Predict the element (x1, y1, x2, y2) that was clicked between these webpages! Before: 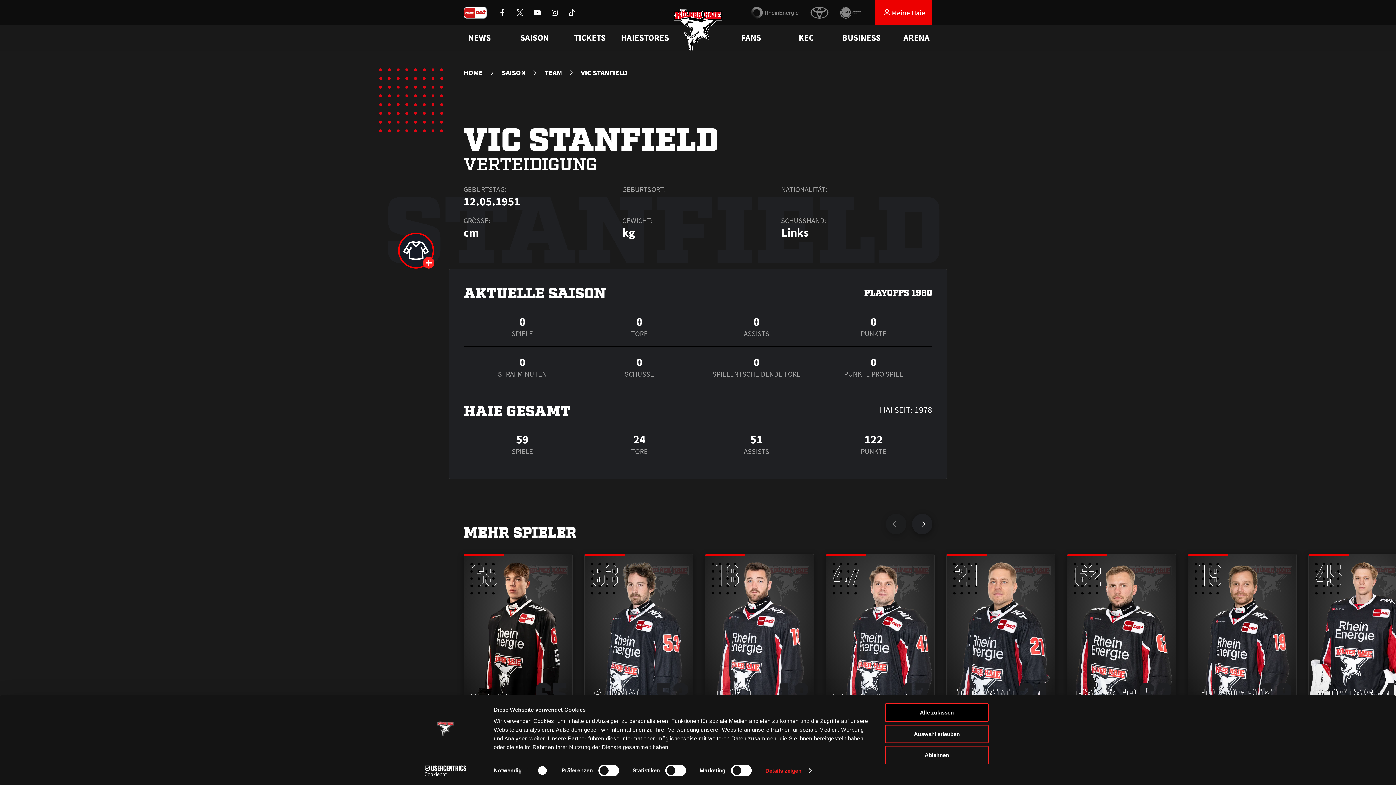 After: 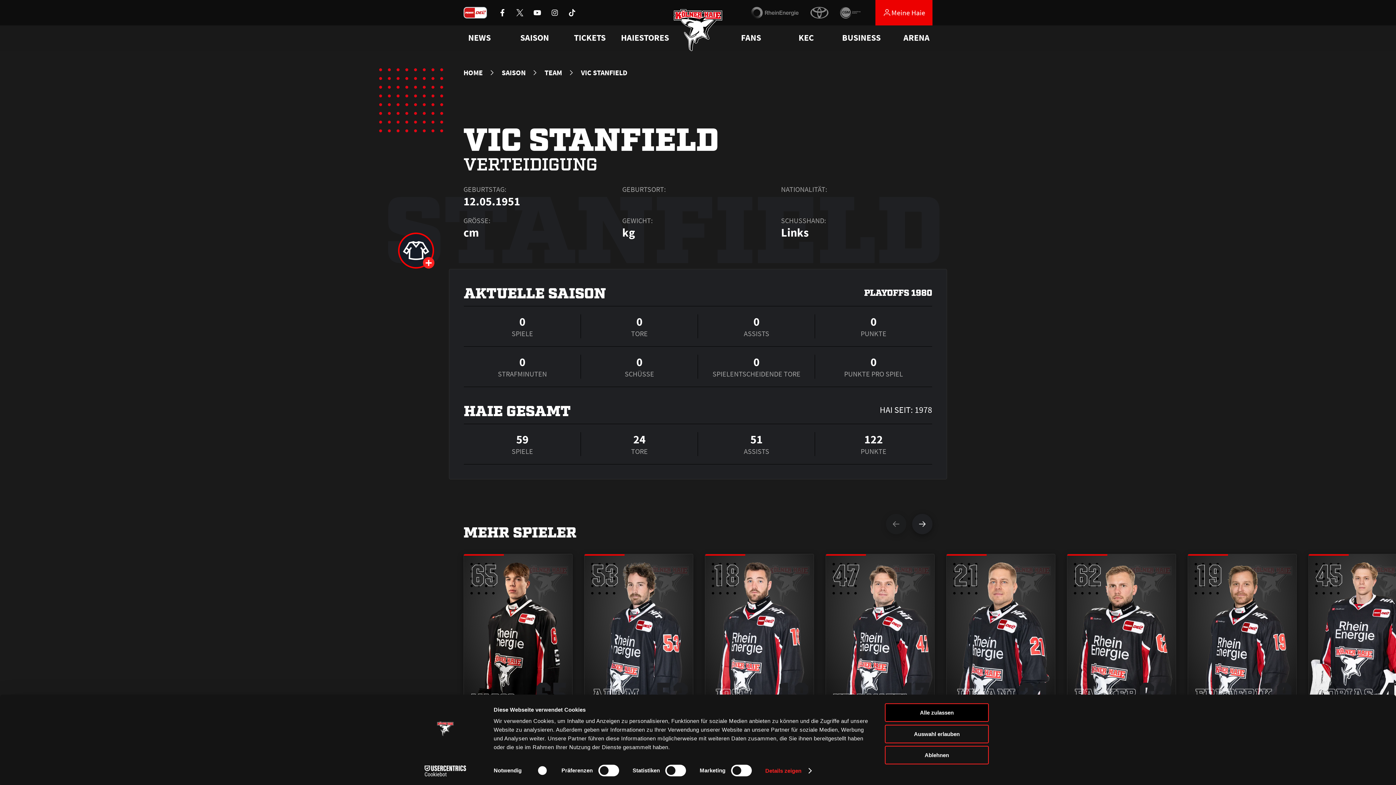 Action: bbox: (413, 765, 477, 776) label: Cookiebot - opens in a new window